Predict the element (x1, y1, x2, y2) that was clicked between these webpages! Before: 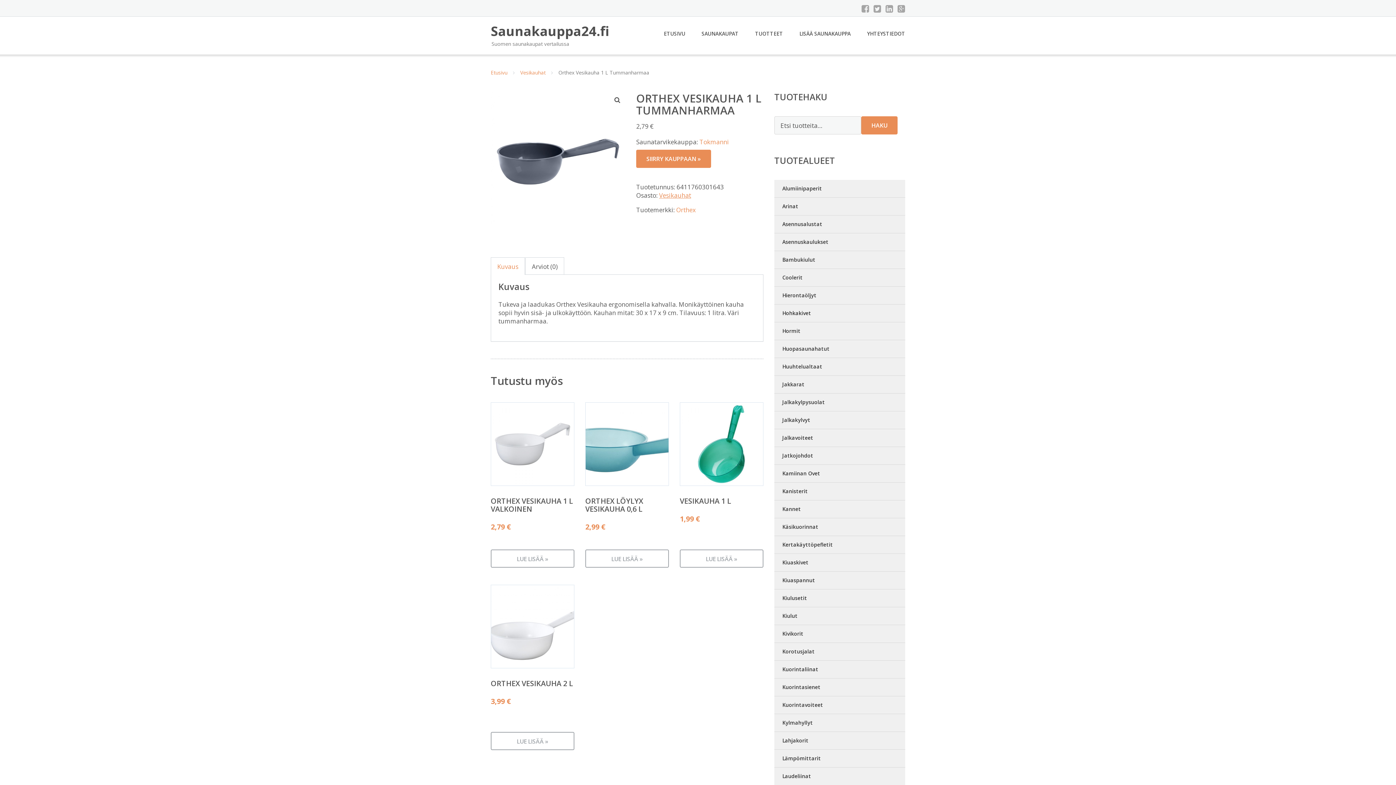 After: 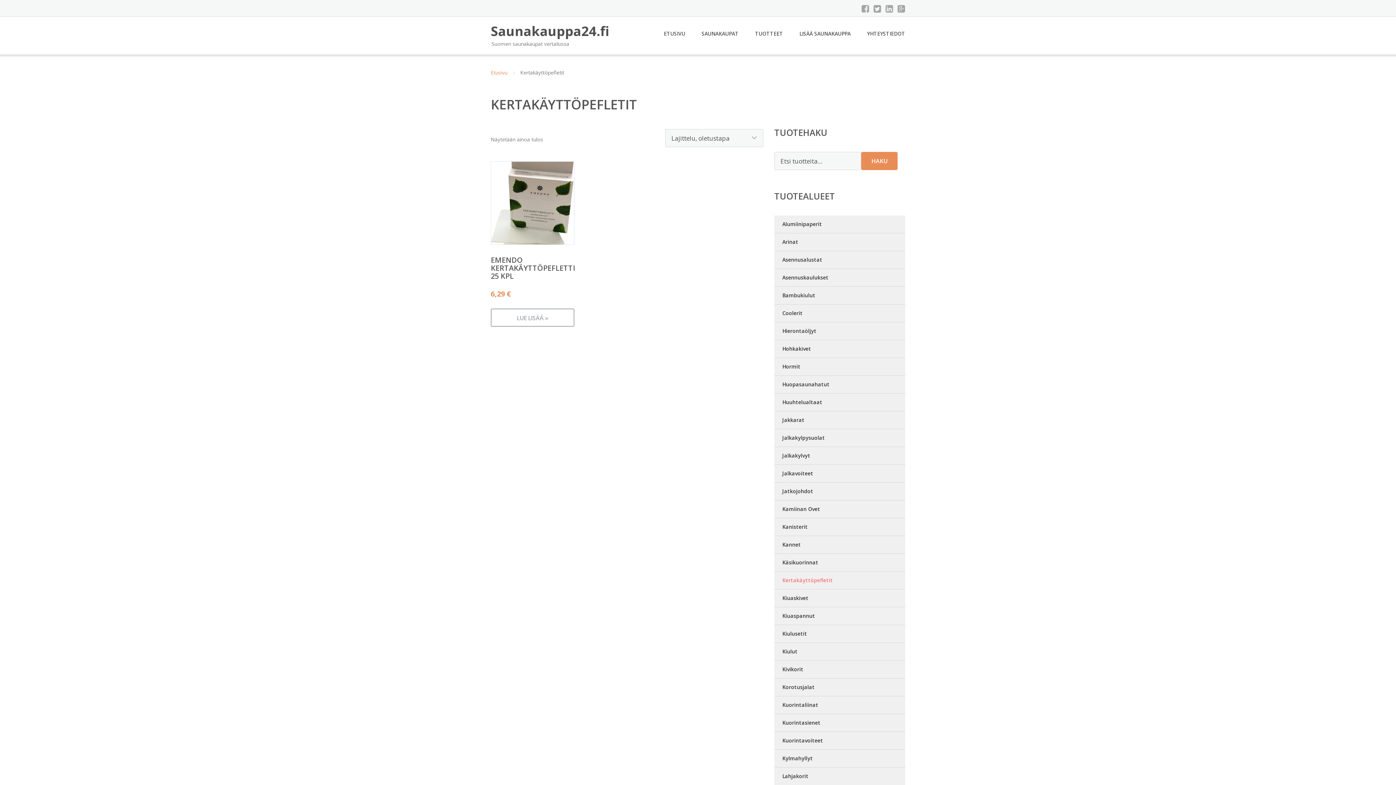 Action: bbox: (774, 536, 905, 554) label: Kertakäyttöpefletit